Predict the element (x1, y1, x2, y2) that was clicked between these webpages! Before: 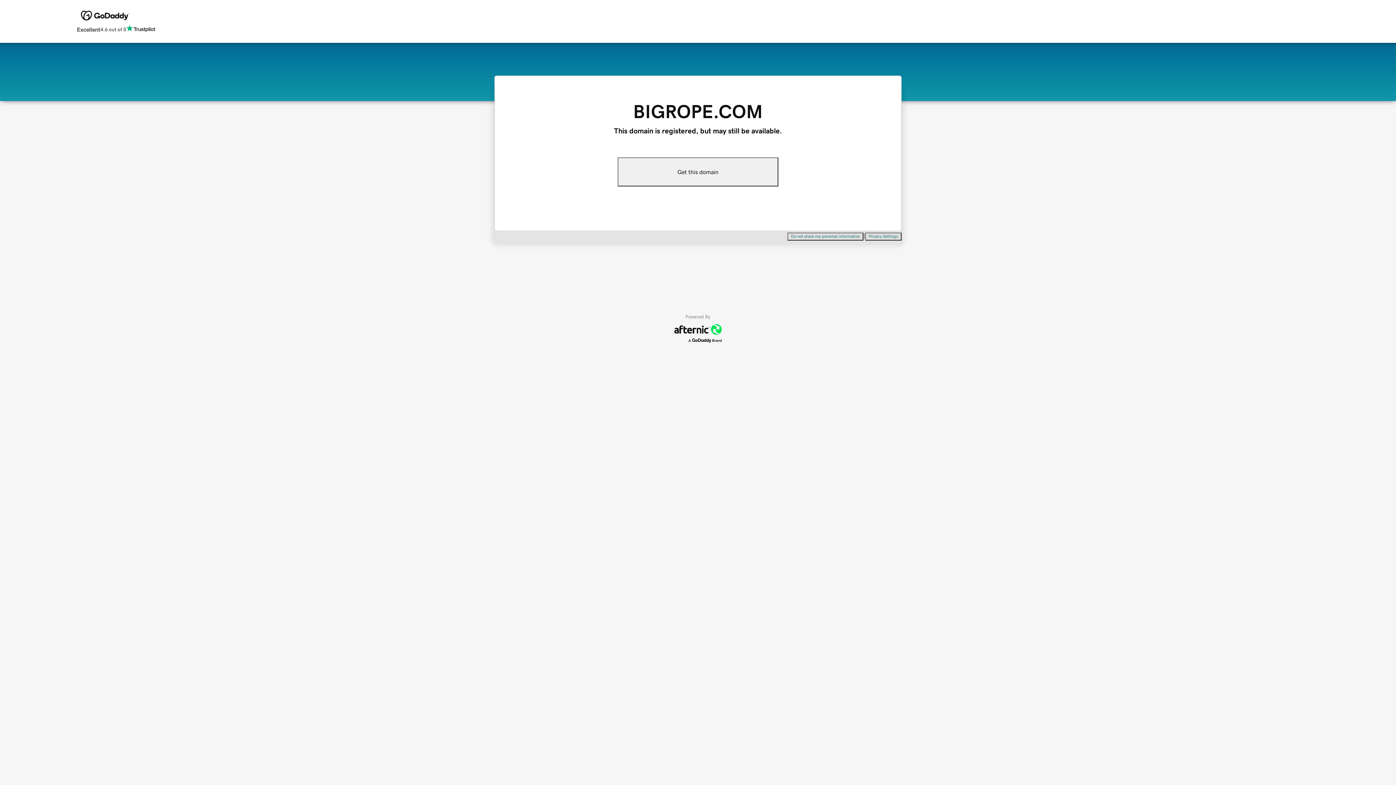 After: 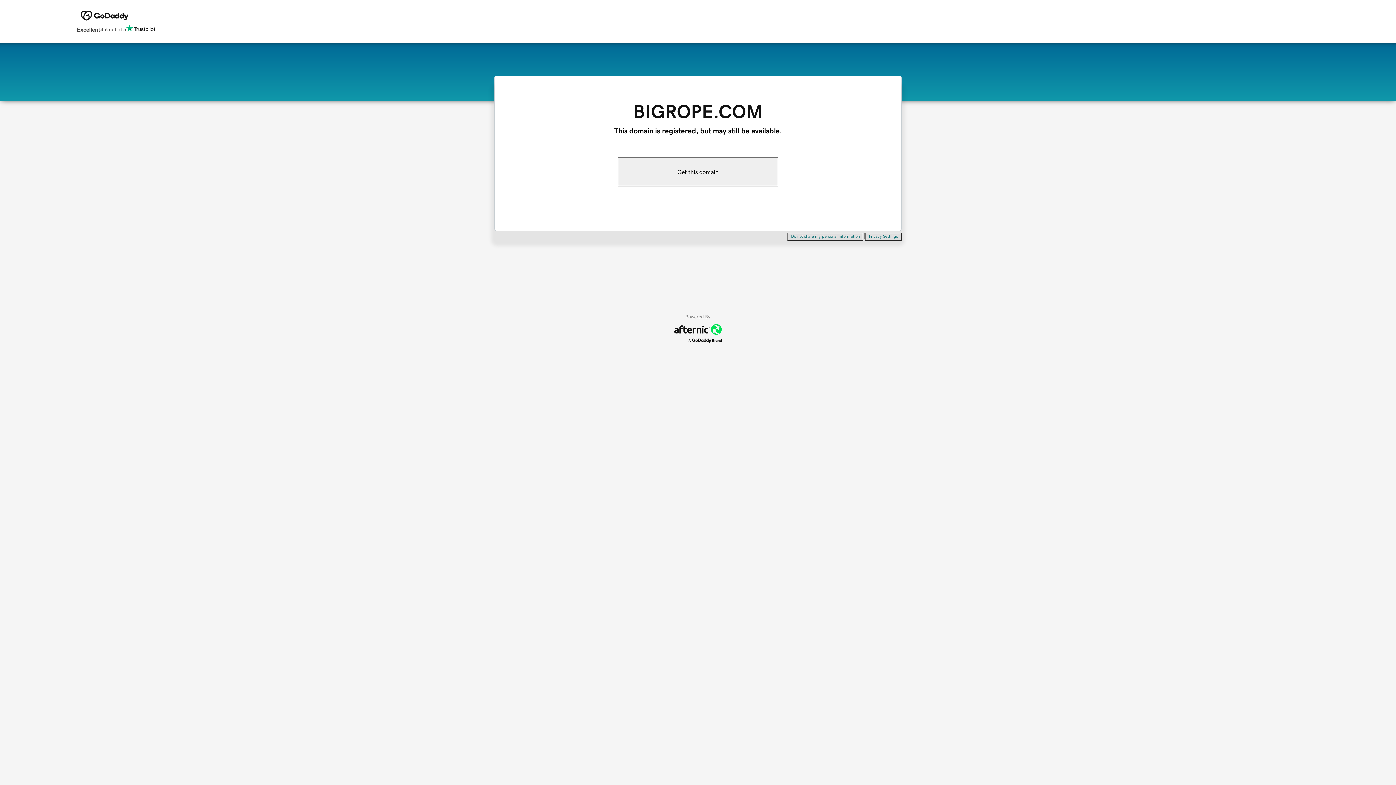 Action: bbox: (865, 232, 901, 240) label: Privacy Settings